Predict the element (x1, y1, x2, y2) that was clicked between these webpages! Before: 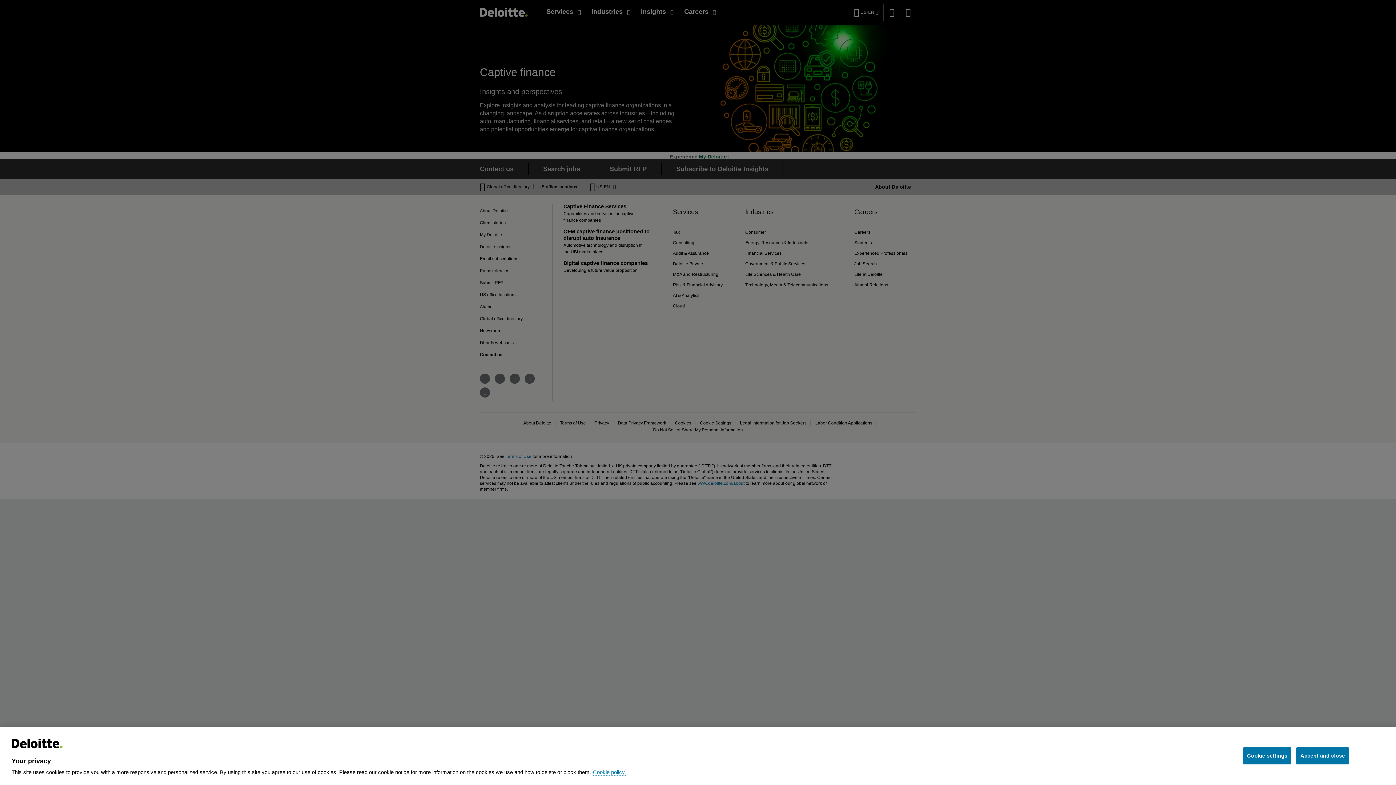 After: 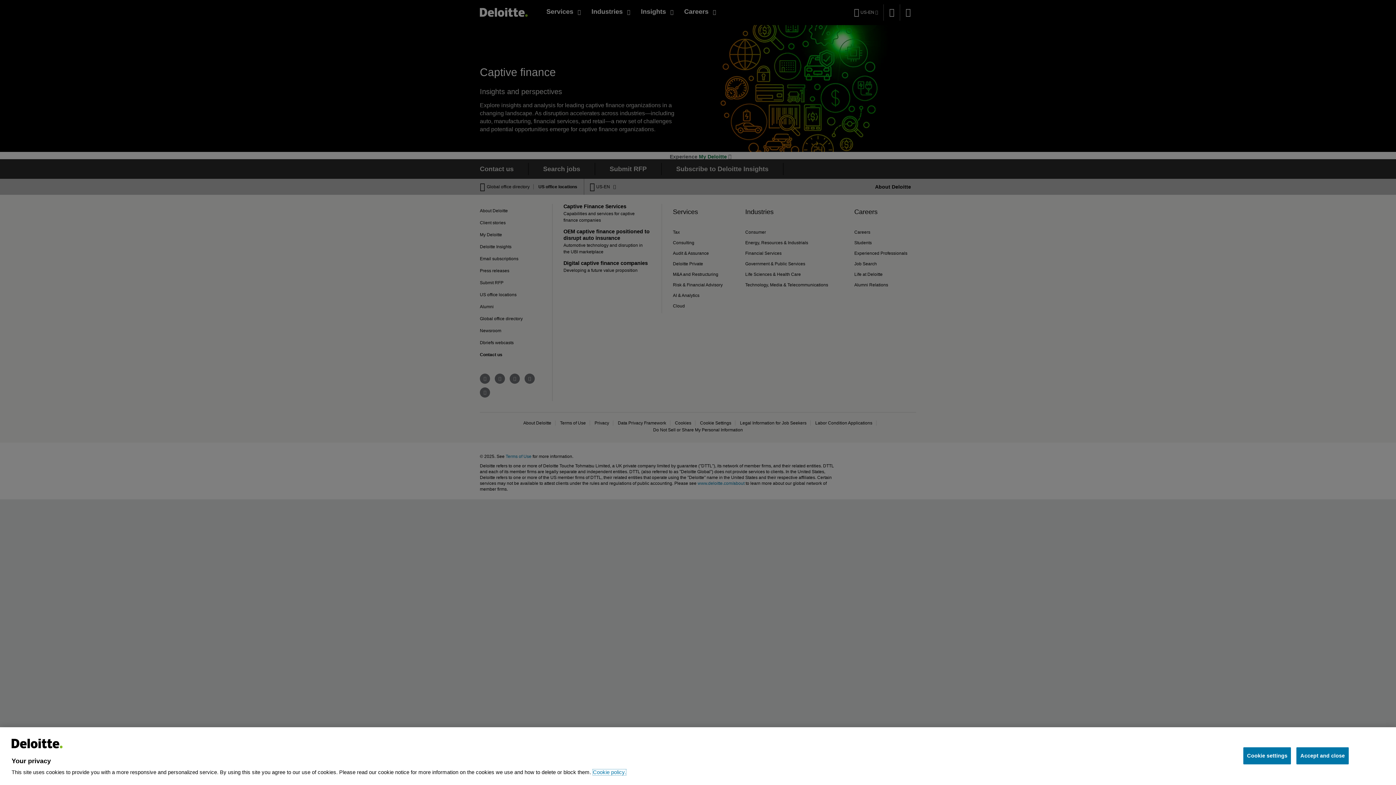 Action: label: More information about your privacy bbox: (593, 769, 626, 775)